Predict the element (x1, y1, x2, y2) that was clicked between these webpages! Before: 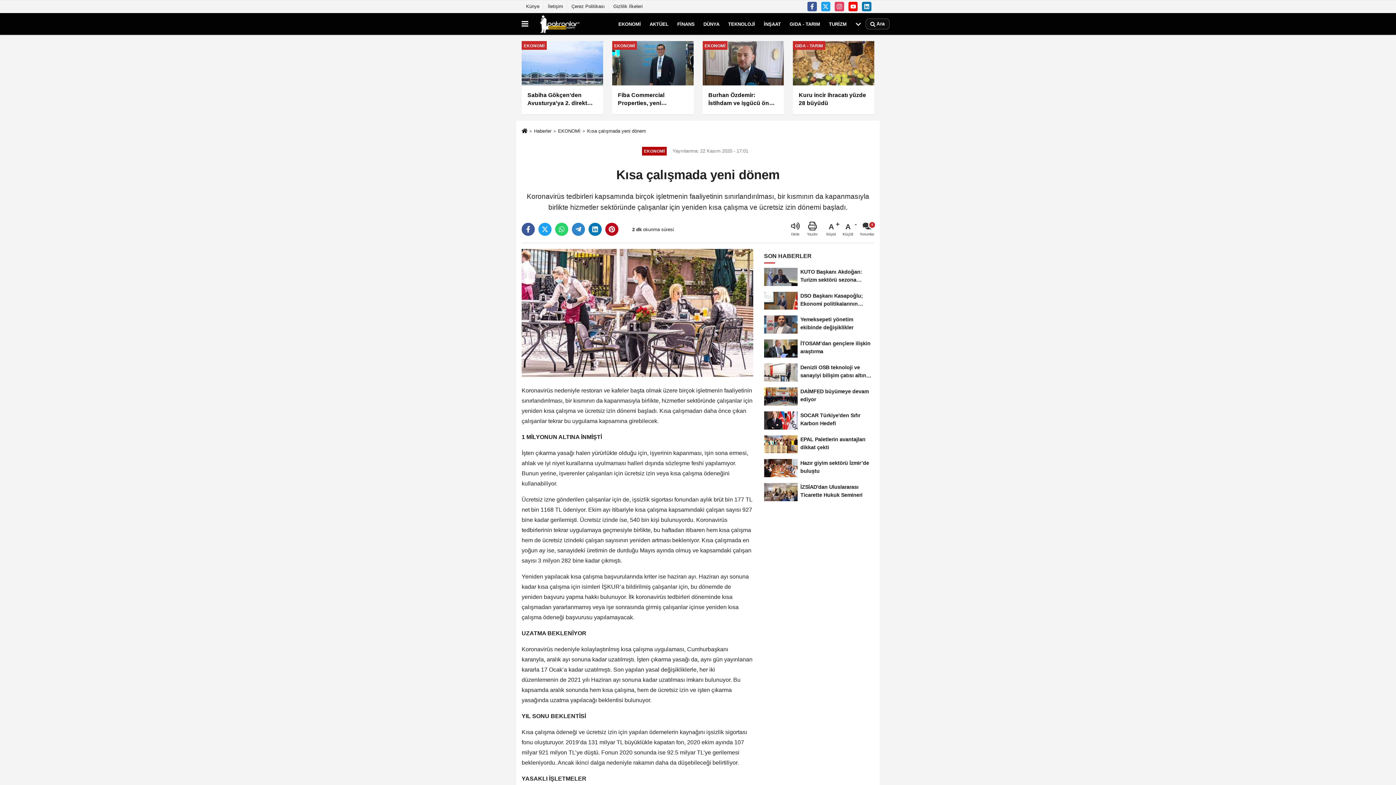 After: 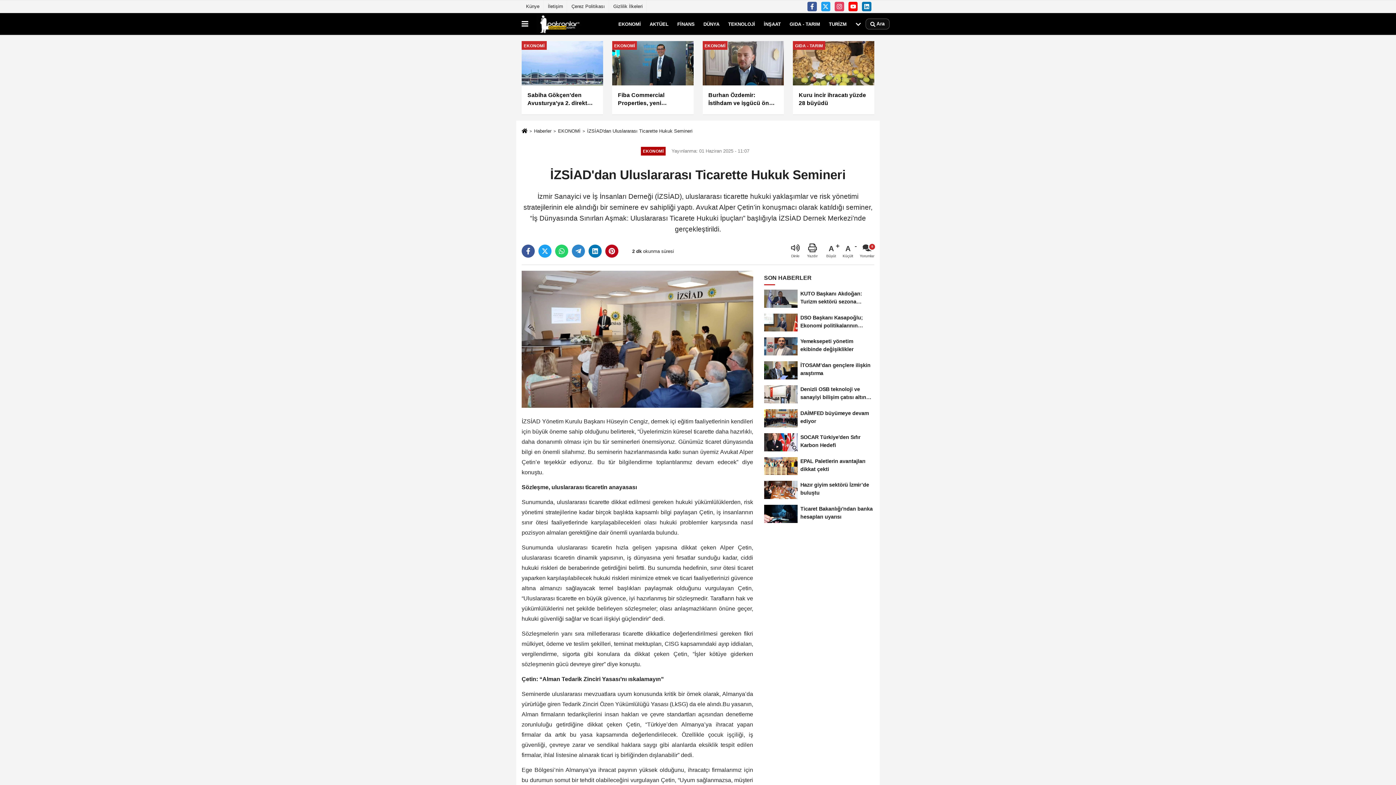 Action: label: İZSİAD'dan Uluslararası Ticarette Hukuk Semineri bbox: (764, 480, 874, 504)